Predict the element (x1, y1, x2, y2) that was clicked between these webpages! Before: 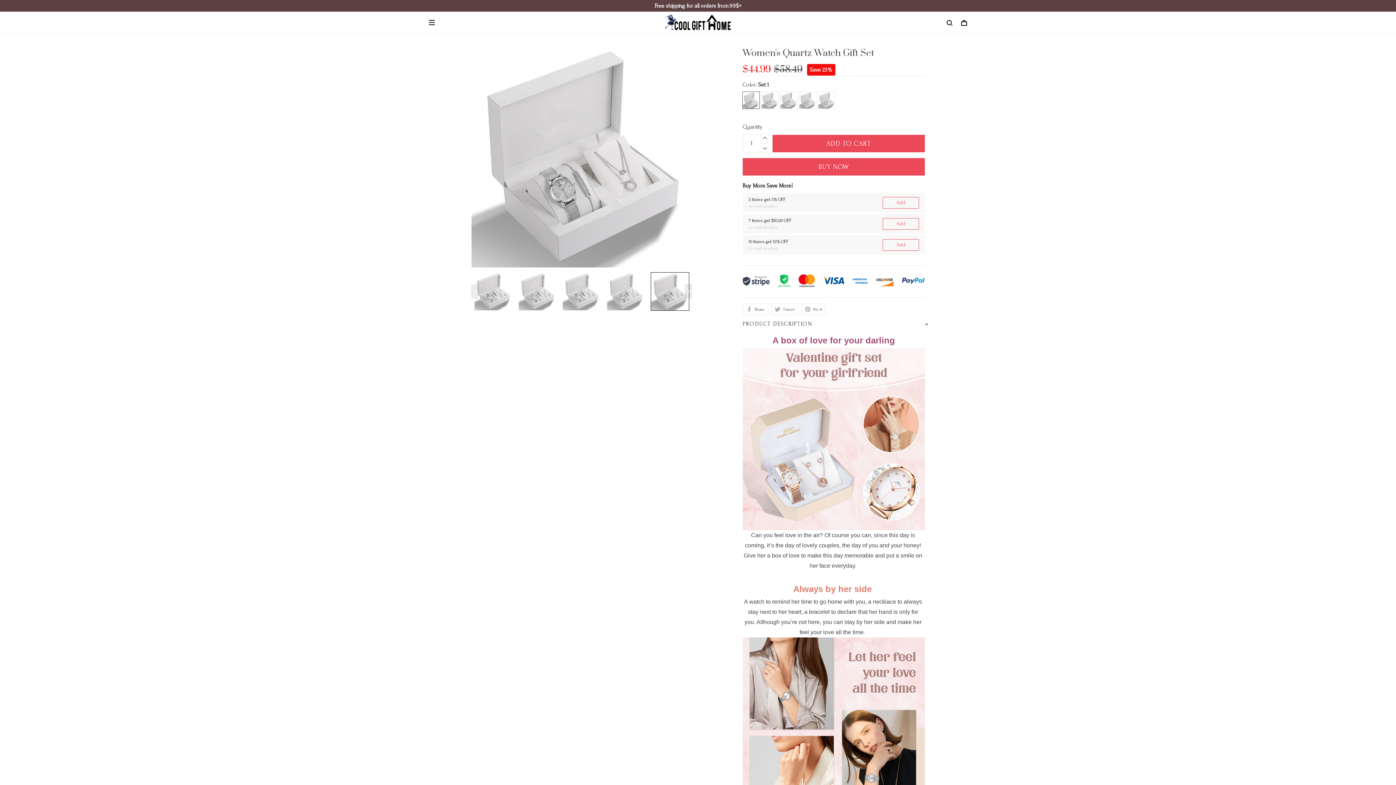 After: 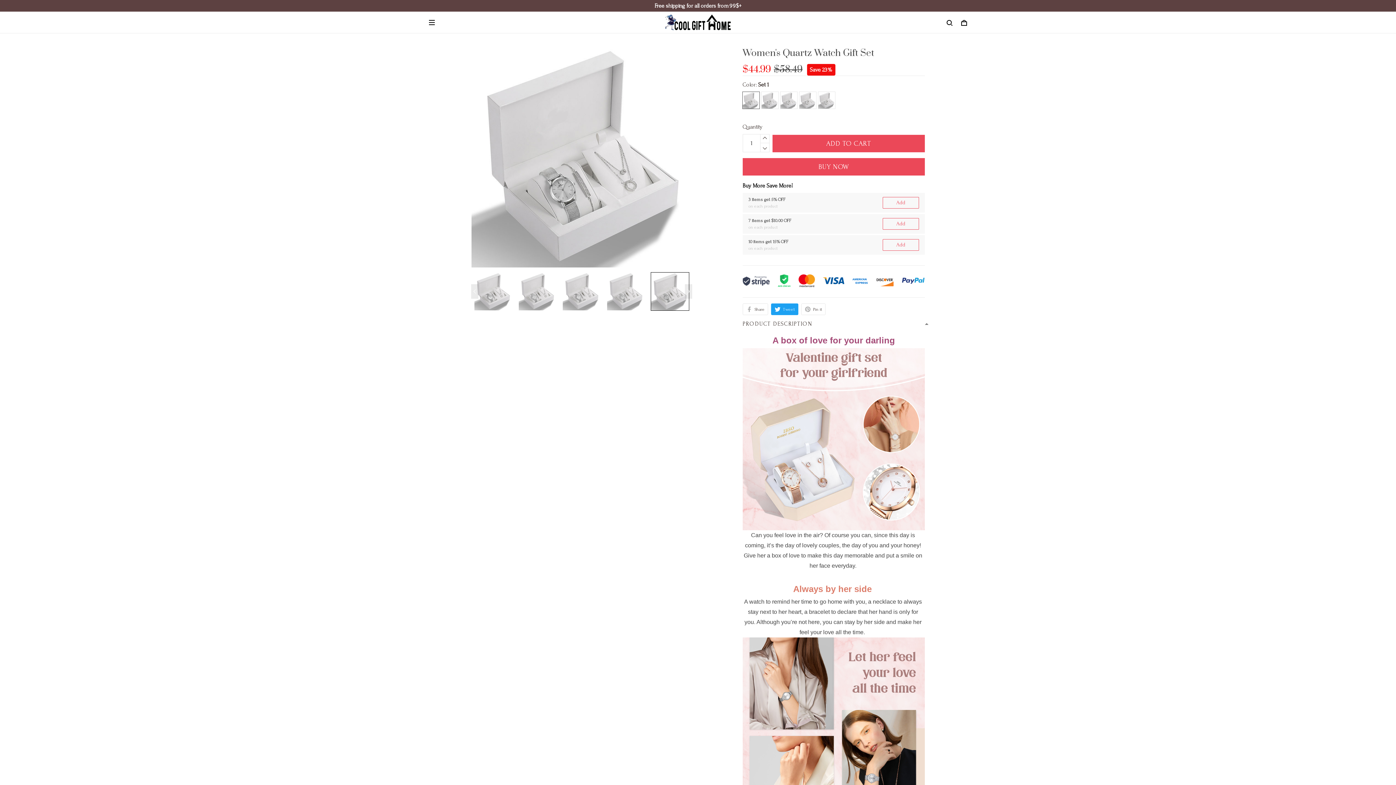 Action: label: Tweet bbox: (771, 303, 798, 315)